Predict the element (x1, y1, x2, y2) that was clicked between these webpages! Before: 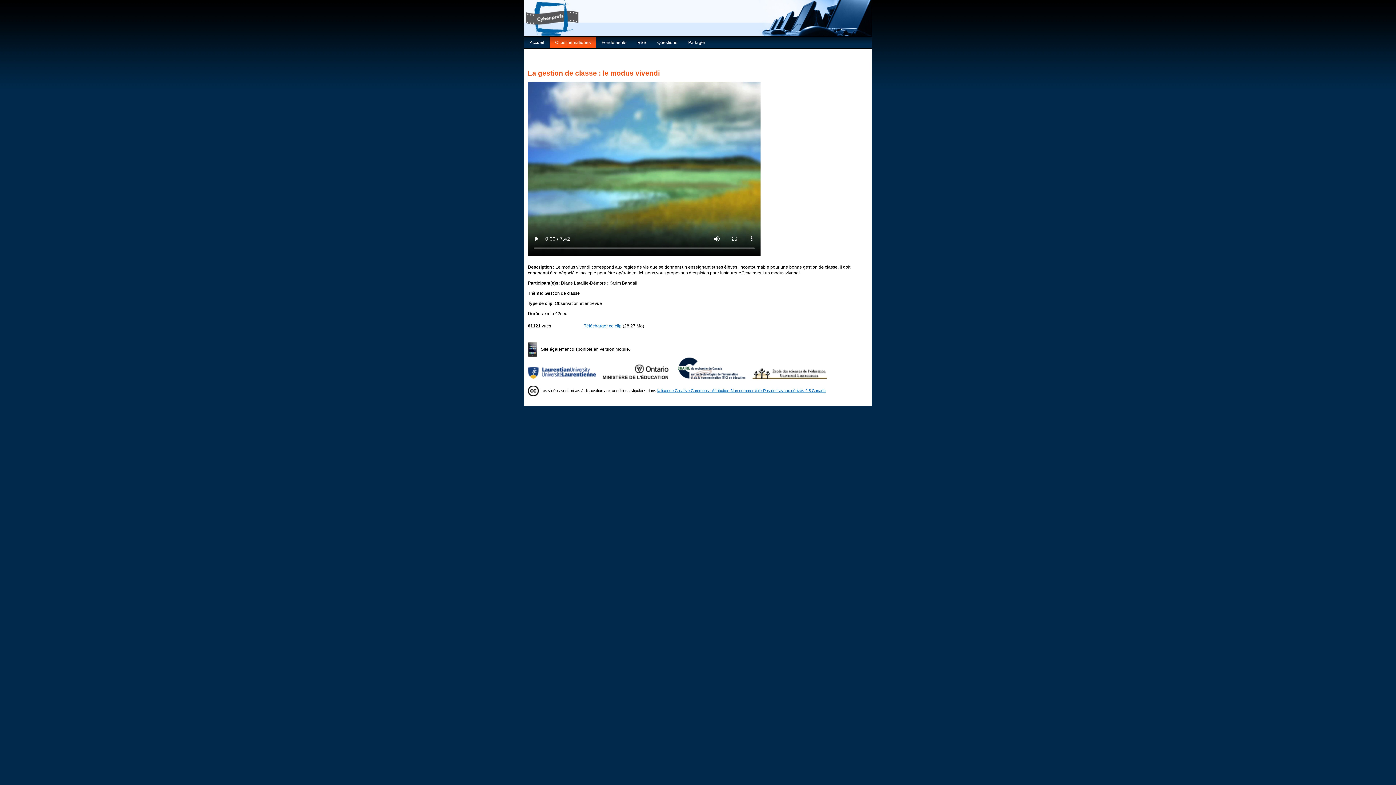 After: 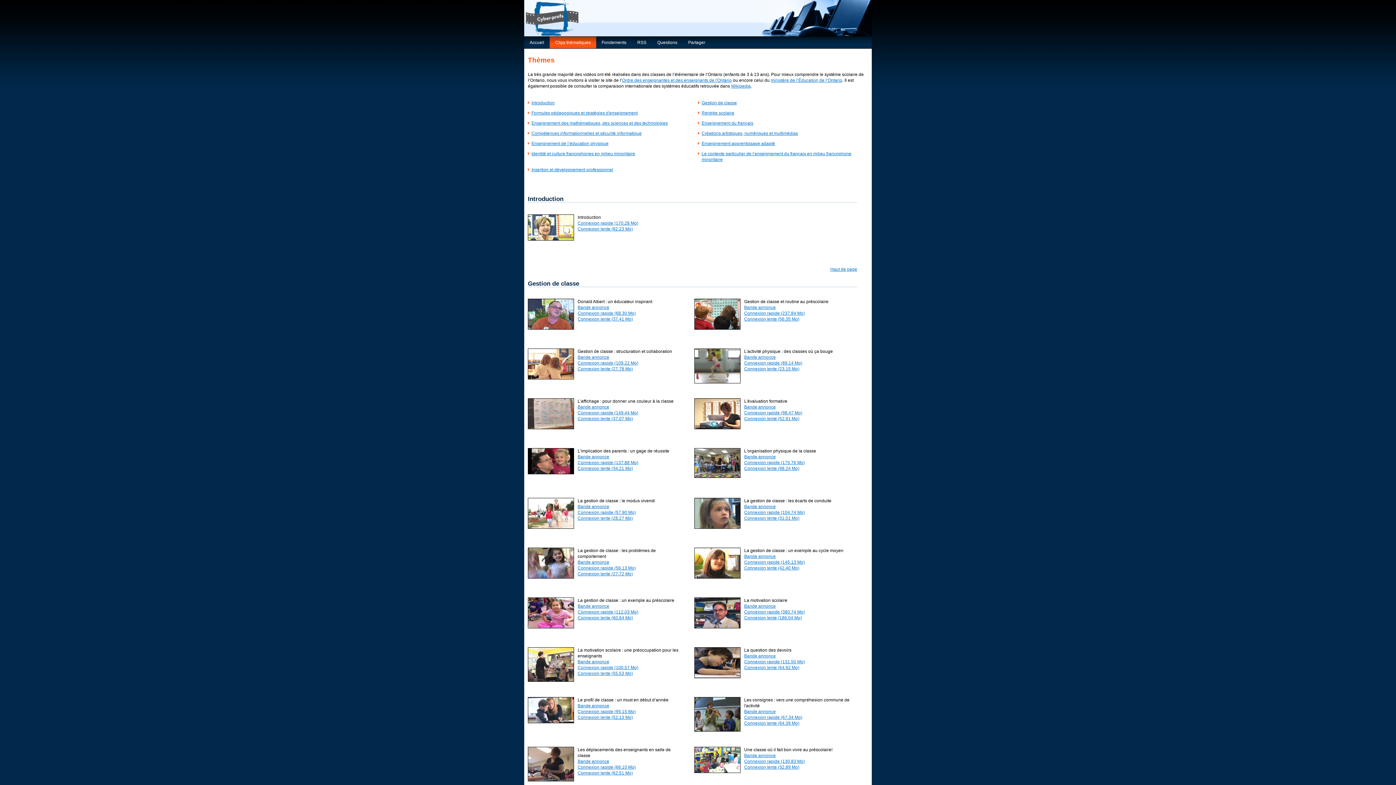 Action: bbox: (549, 36, 596, 48) label: Clips thématiques